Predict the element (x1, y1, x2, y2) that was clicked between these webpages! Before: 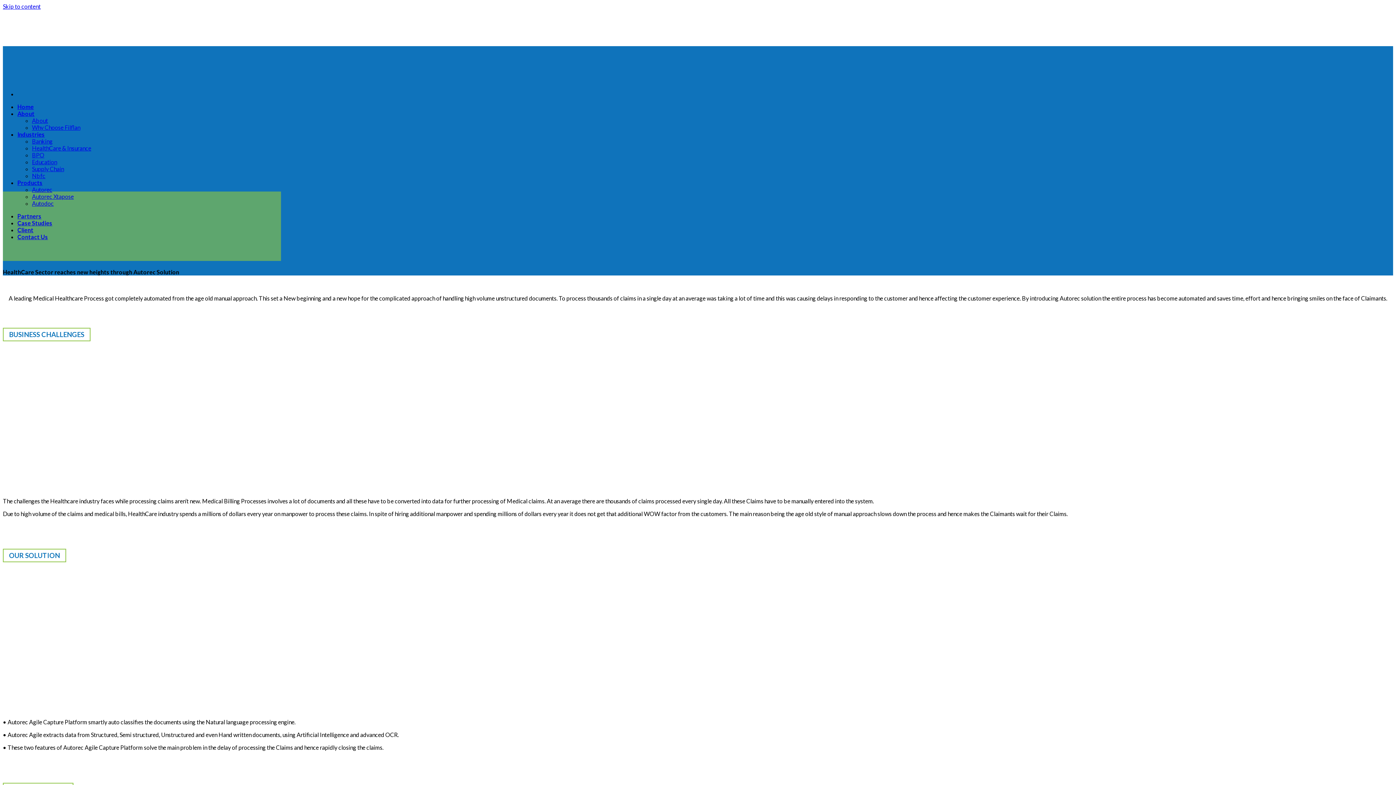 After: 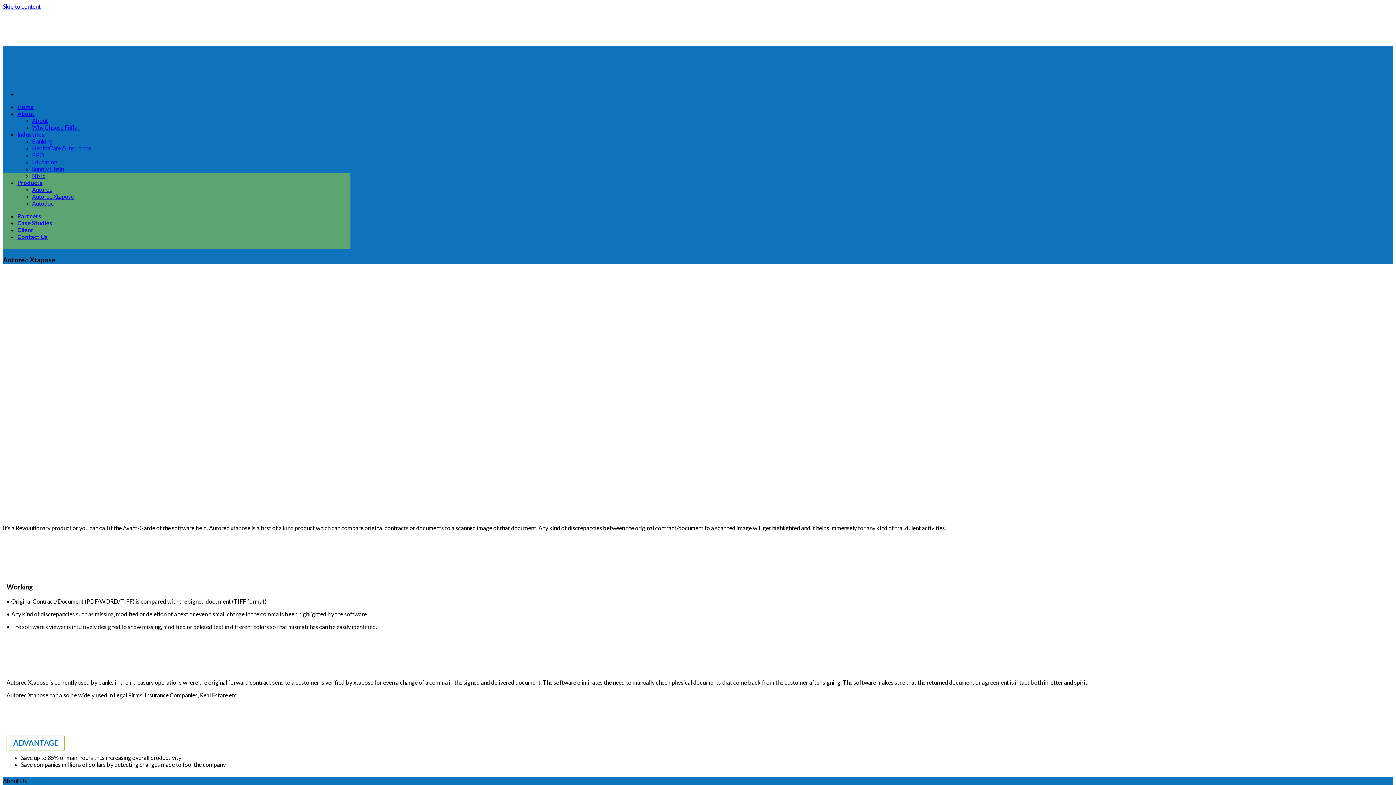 Action: label: Autorec Xtapose bbox: (32, 193, 73, 200)